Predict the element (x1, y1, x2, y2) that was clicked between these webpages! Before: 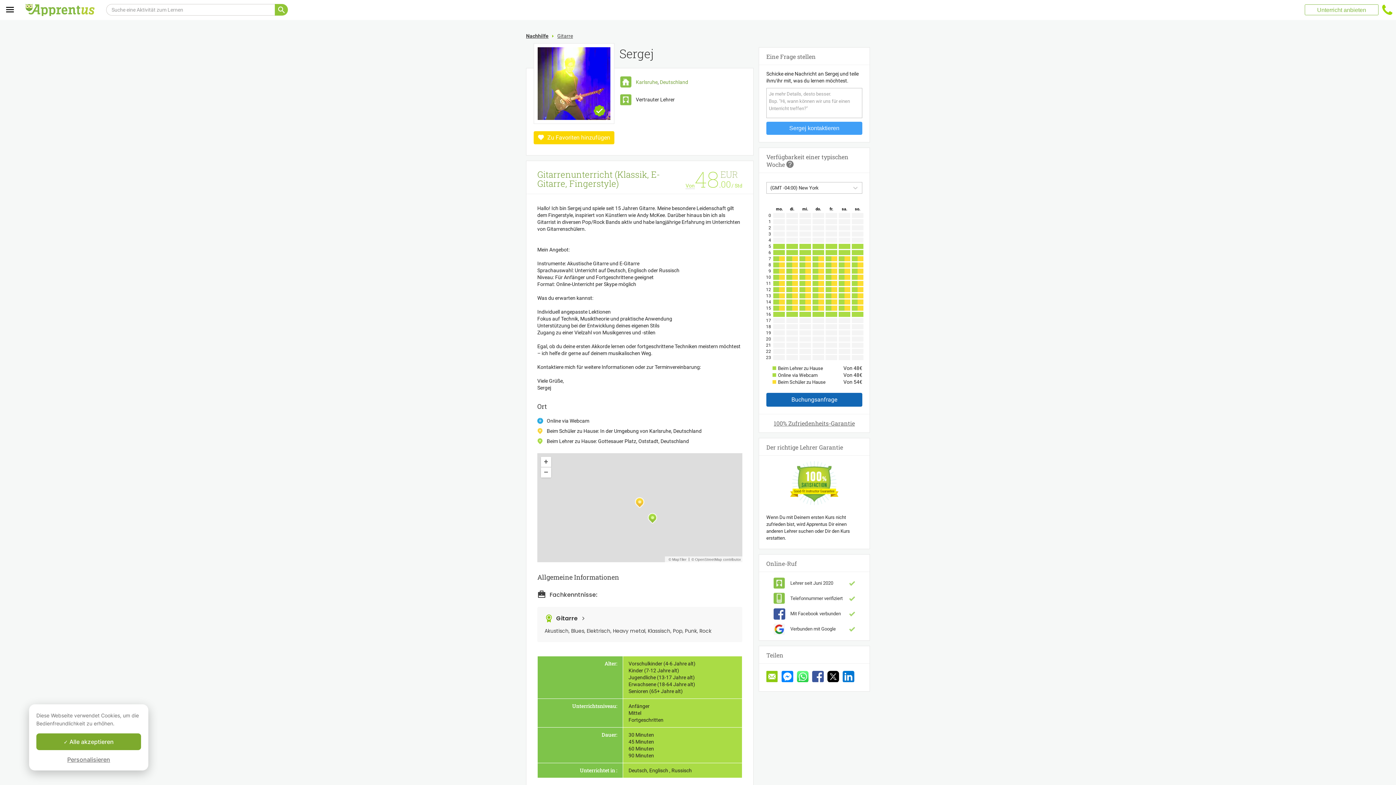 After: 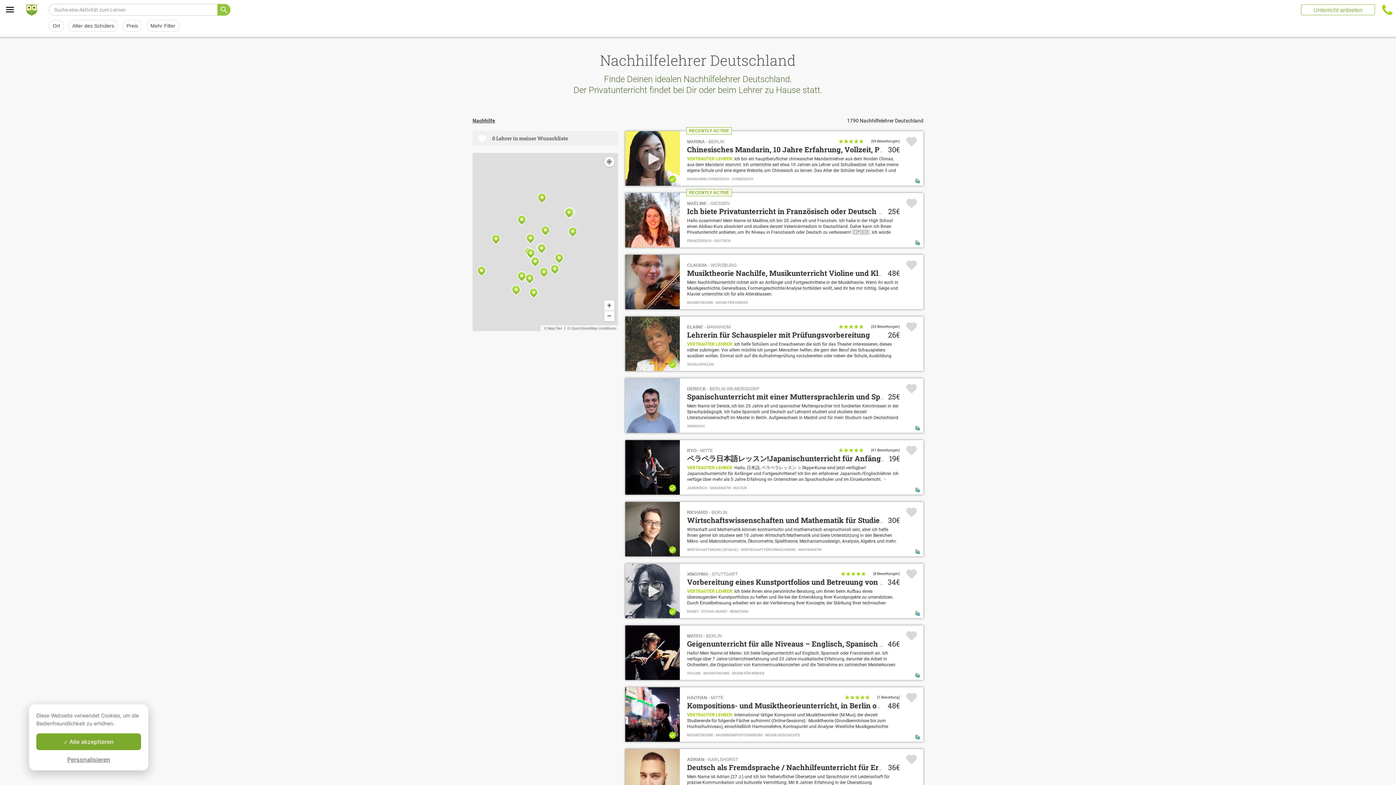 Action: bbox: (660, 79, 688, 85) label: Deutschland